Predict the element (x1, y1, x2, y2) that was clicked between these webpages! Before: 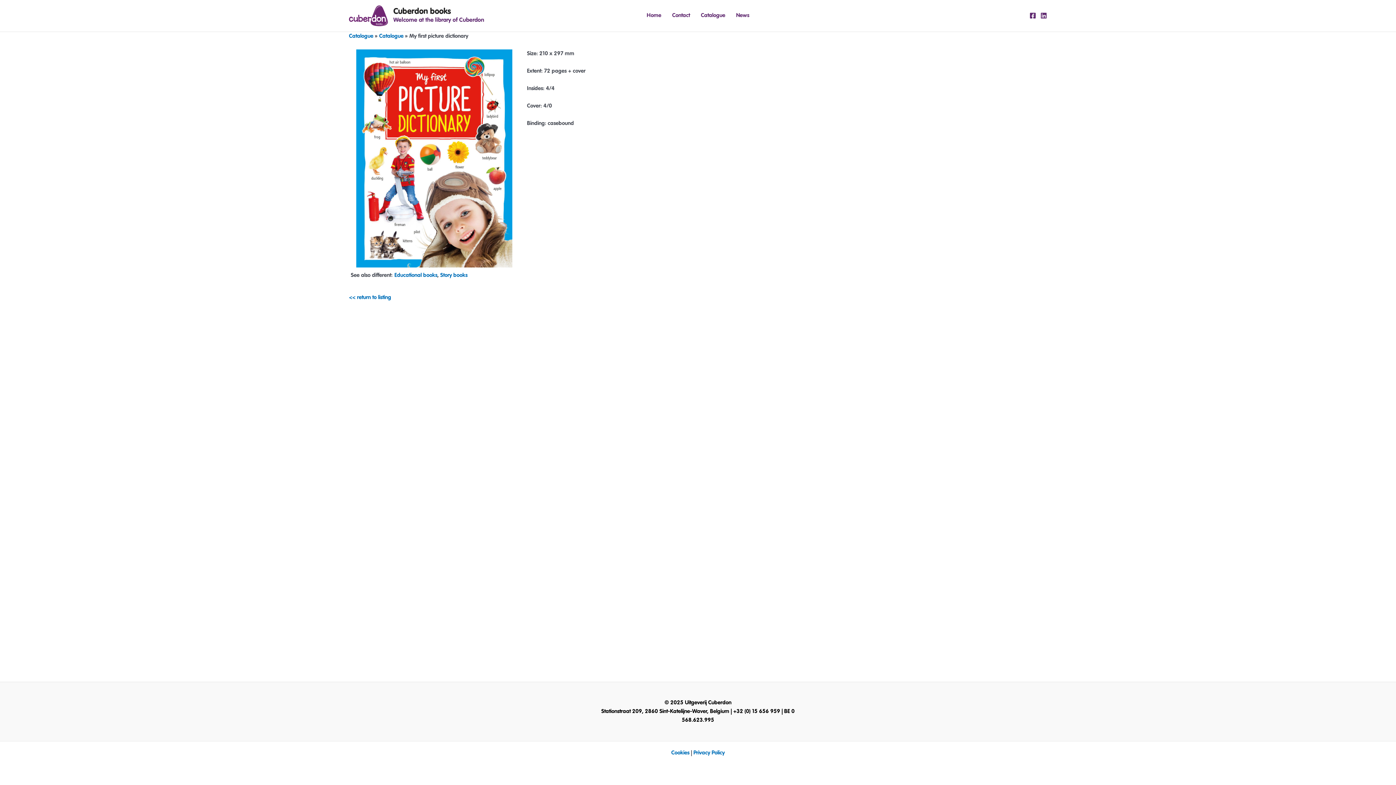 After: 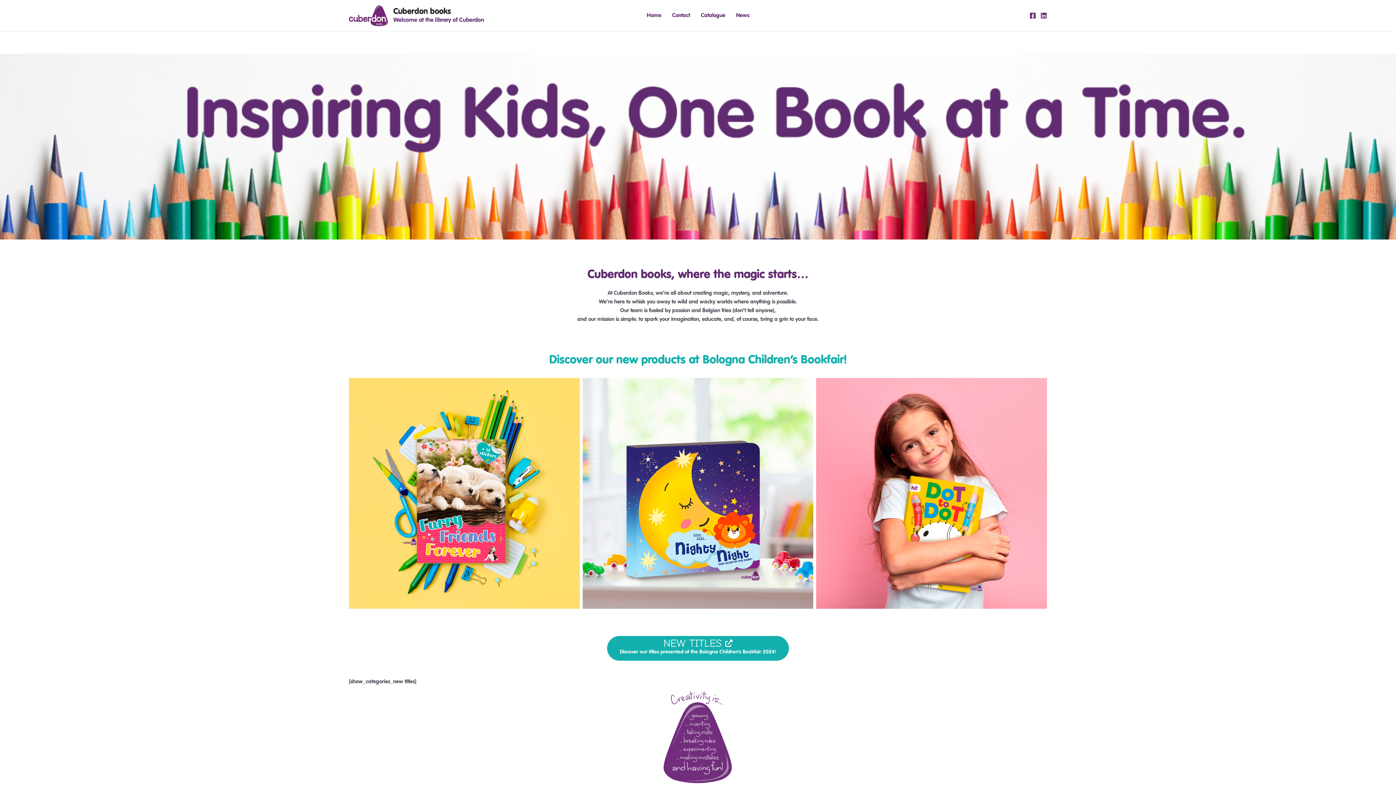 Action: bbox: (349, 12, 388, 18)